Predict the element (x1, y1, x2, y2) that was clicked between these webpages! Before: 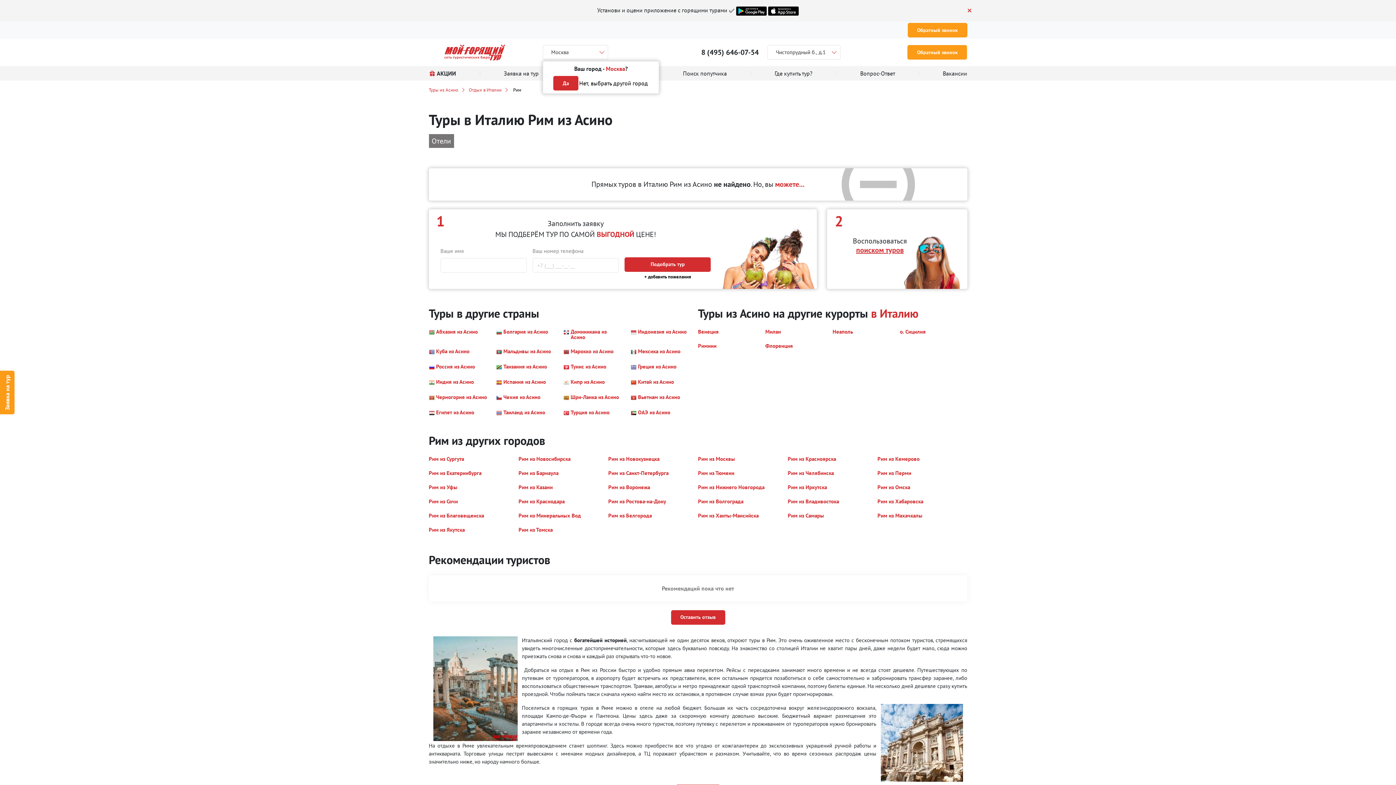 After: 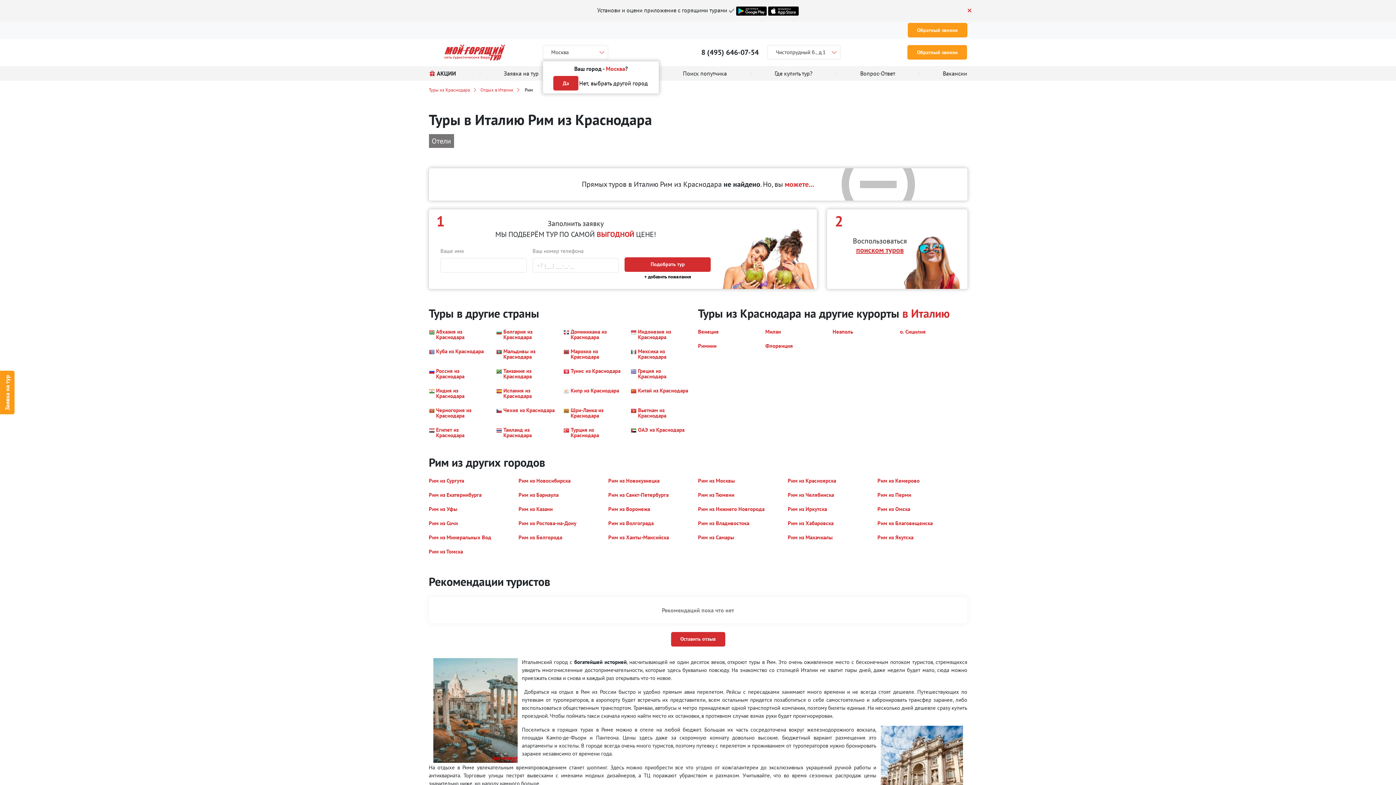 Action: bbox: (518, 498, 564, 504) label: Рим из Краснодара